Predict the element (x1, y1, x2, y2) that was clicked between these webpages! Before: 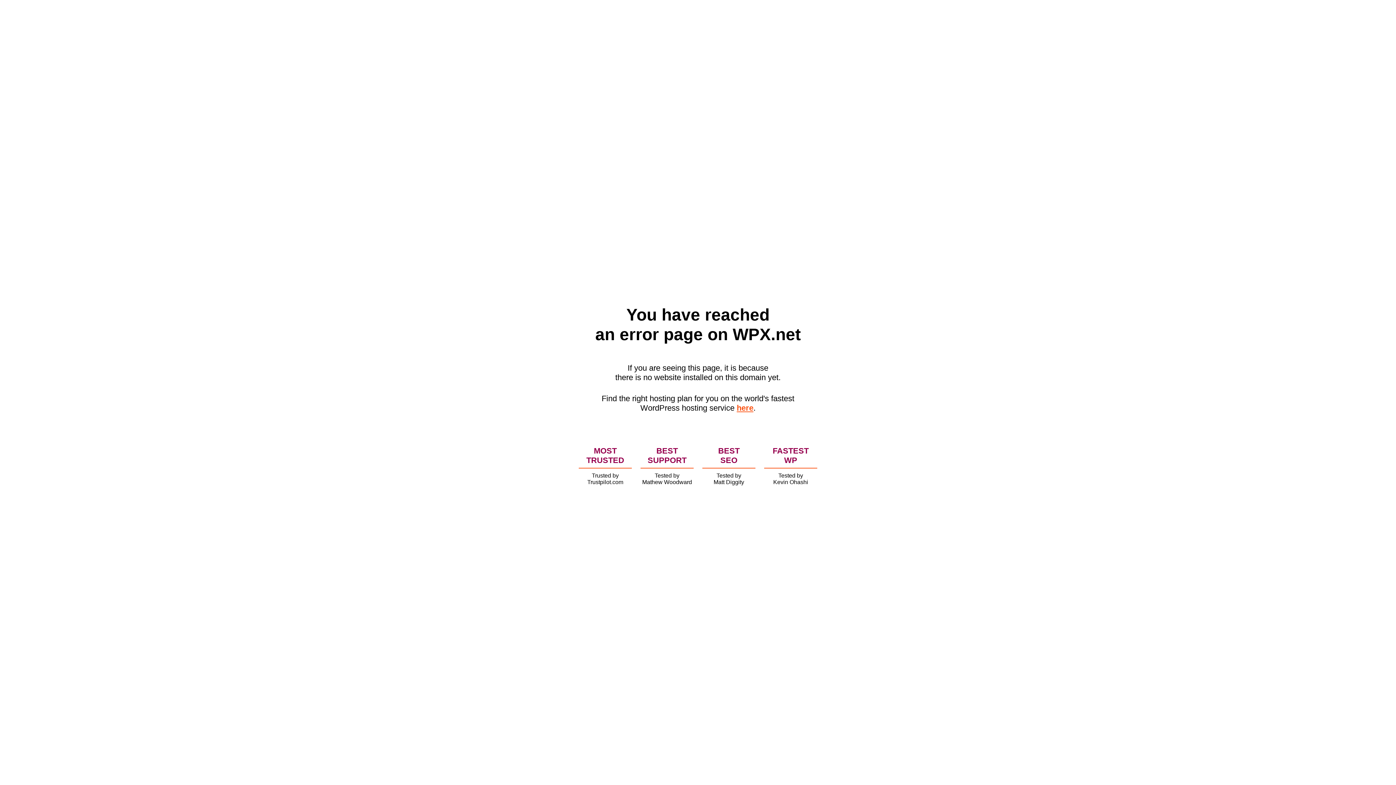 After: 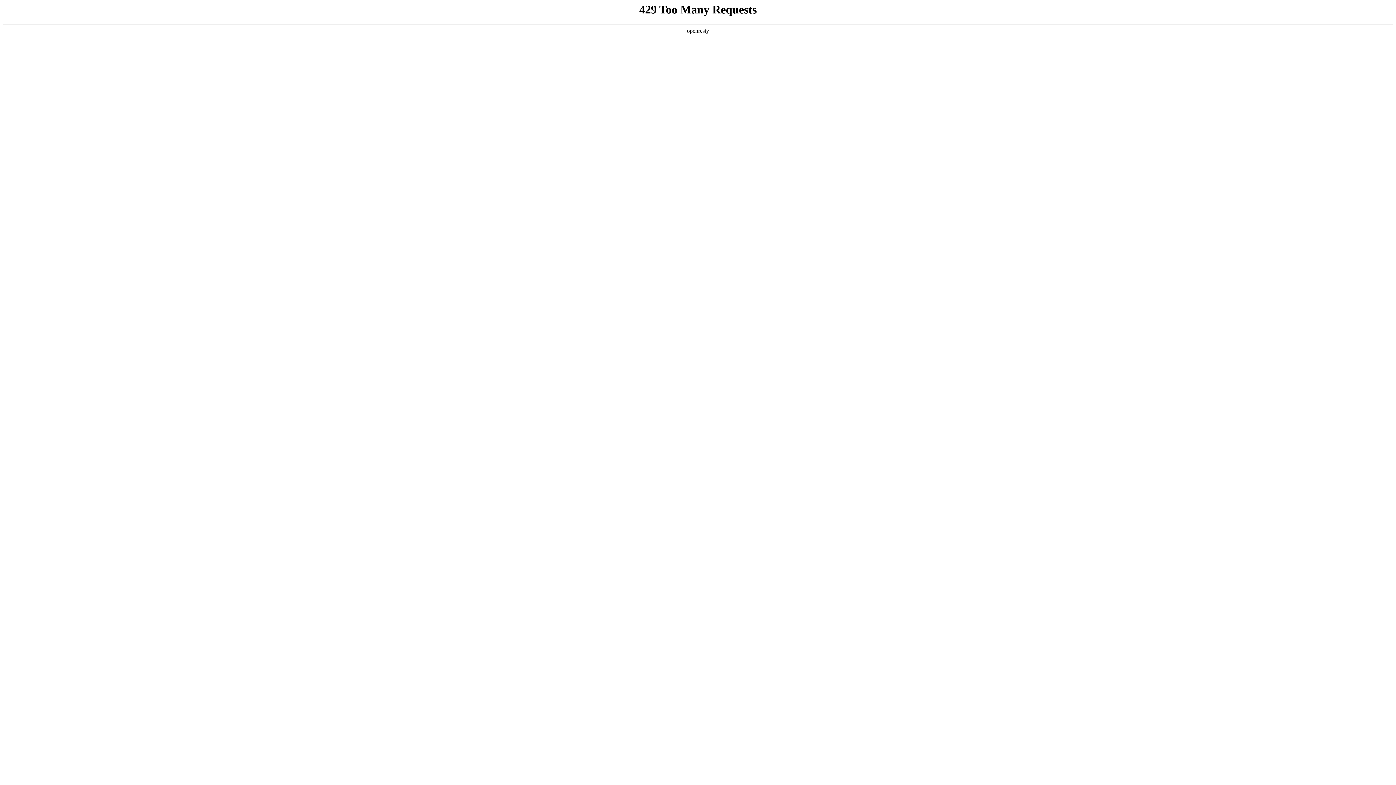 Action: label: here bbox: (736, 403, 753, 412)